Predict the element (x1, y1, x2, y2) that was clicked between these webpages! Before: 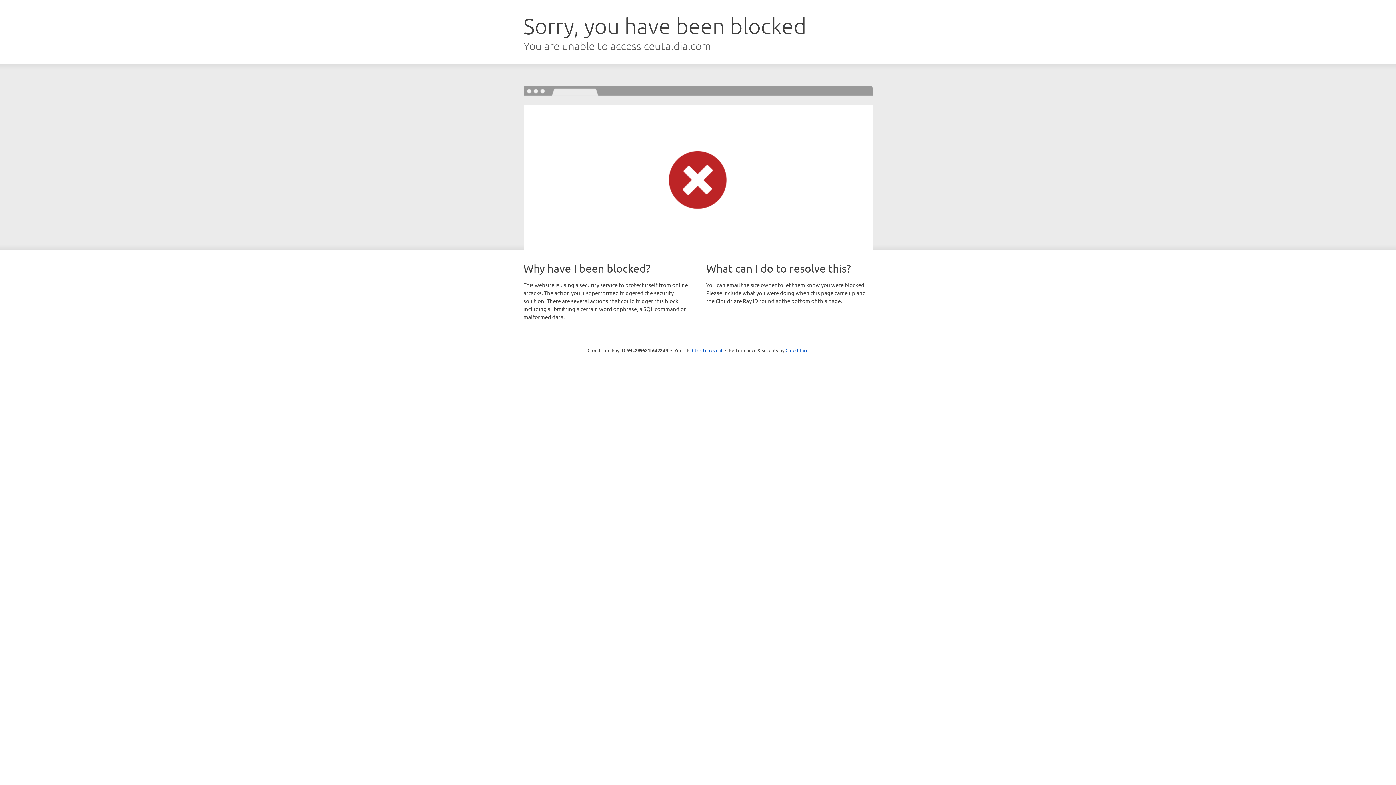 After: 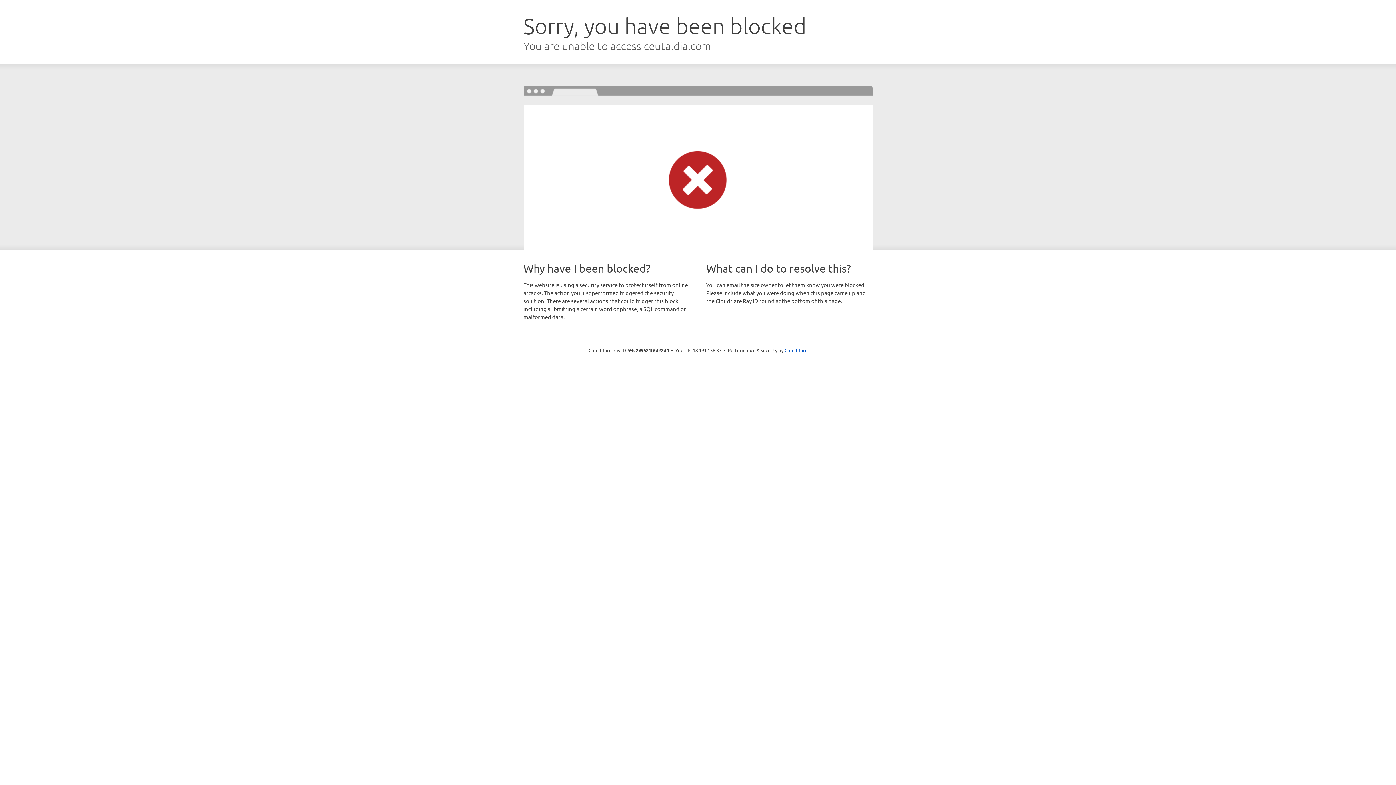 Action: label: Click to reveal bbox: (692, 346, 722, 353)